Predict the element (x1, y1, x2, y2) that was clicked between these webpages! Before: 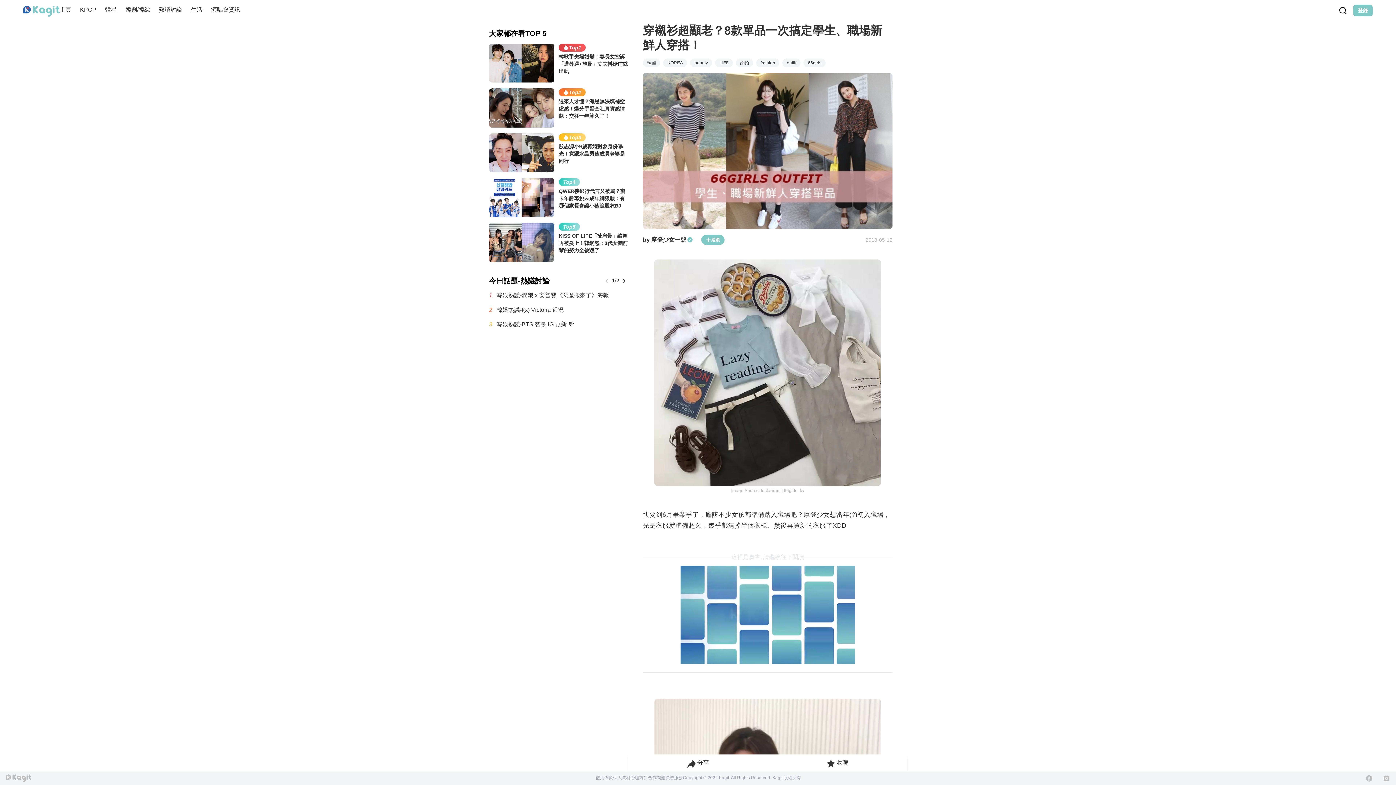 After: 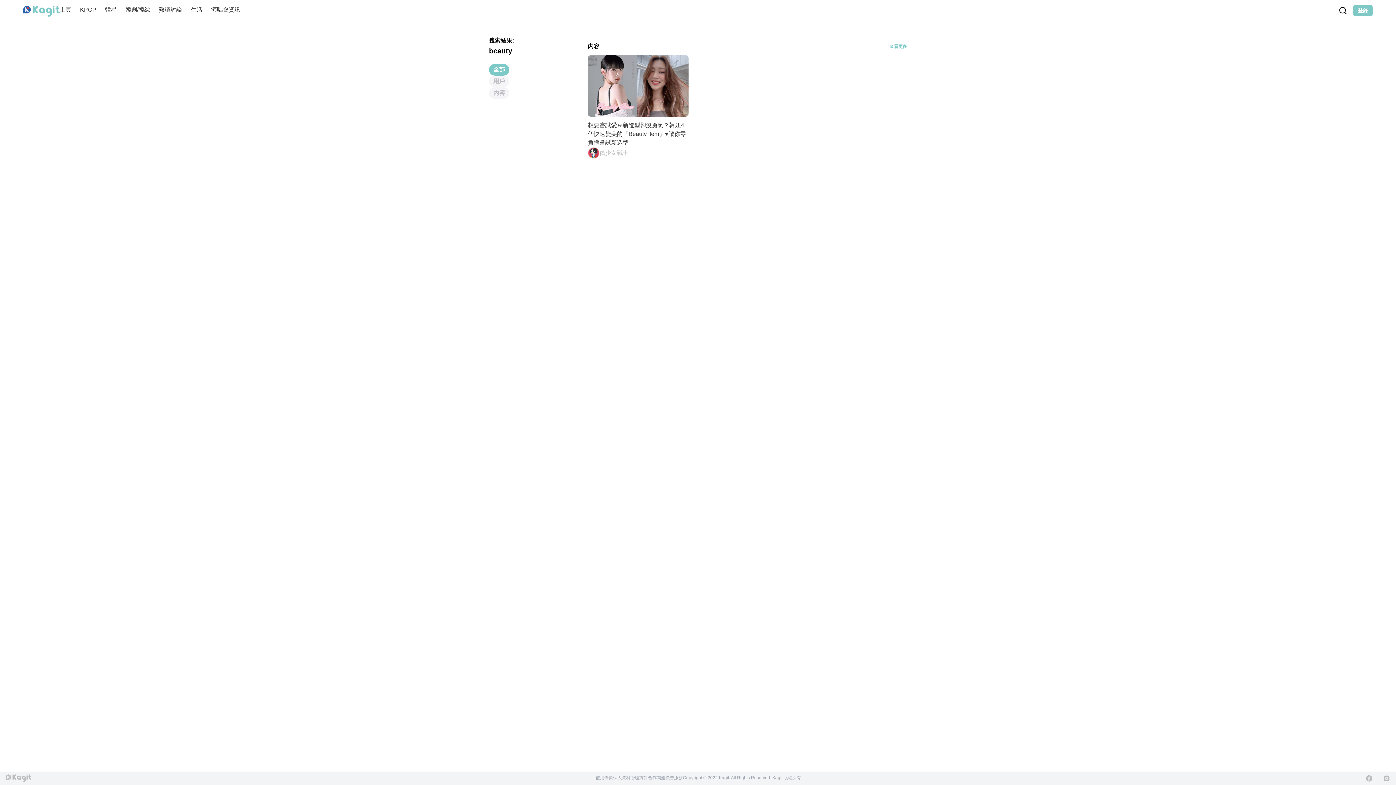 Action: bbox: (690, 59, 712, 65) label: beauty